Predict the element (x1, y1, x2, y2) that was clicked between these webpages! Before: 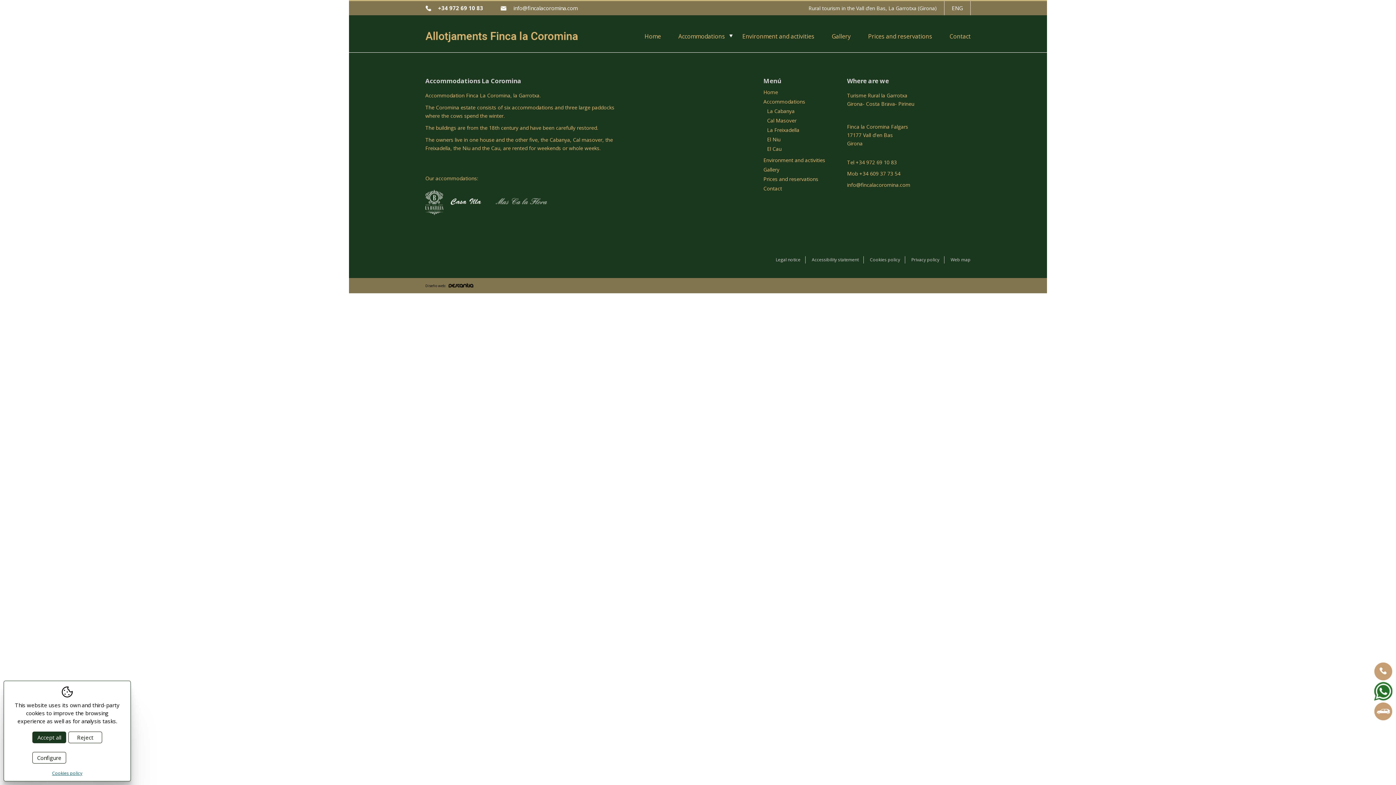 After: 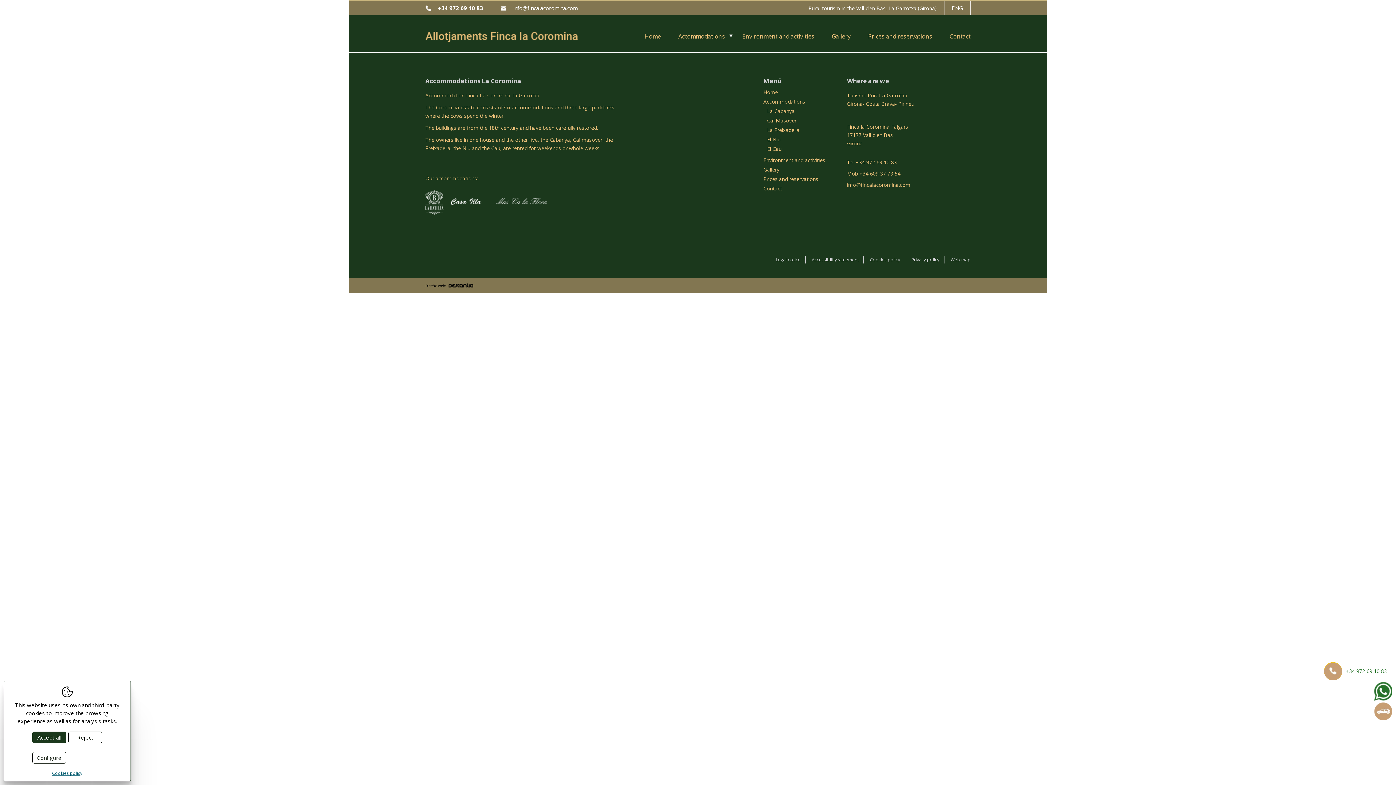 Action: label: +34 972 69 10 83 bbox: (1374, 662, 1392, 680)